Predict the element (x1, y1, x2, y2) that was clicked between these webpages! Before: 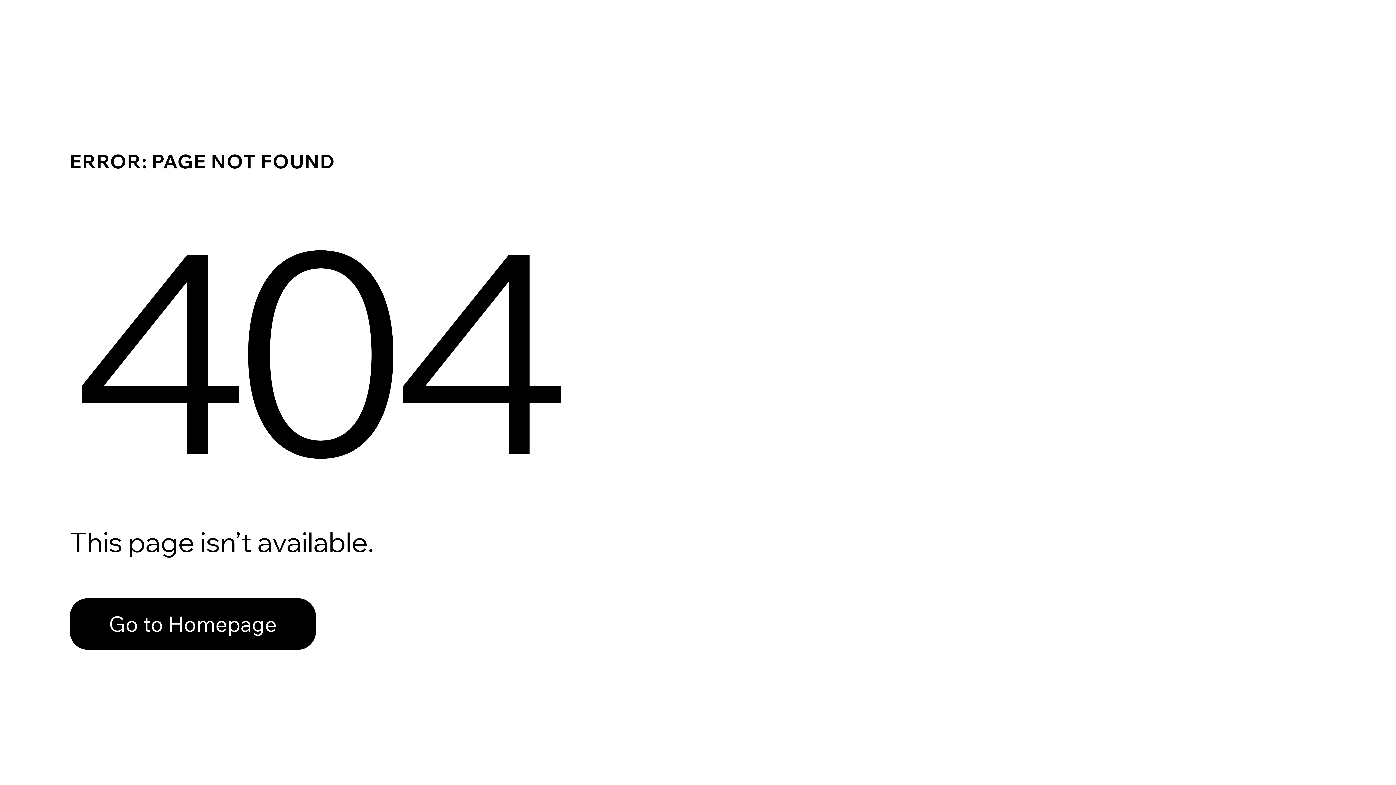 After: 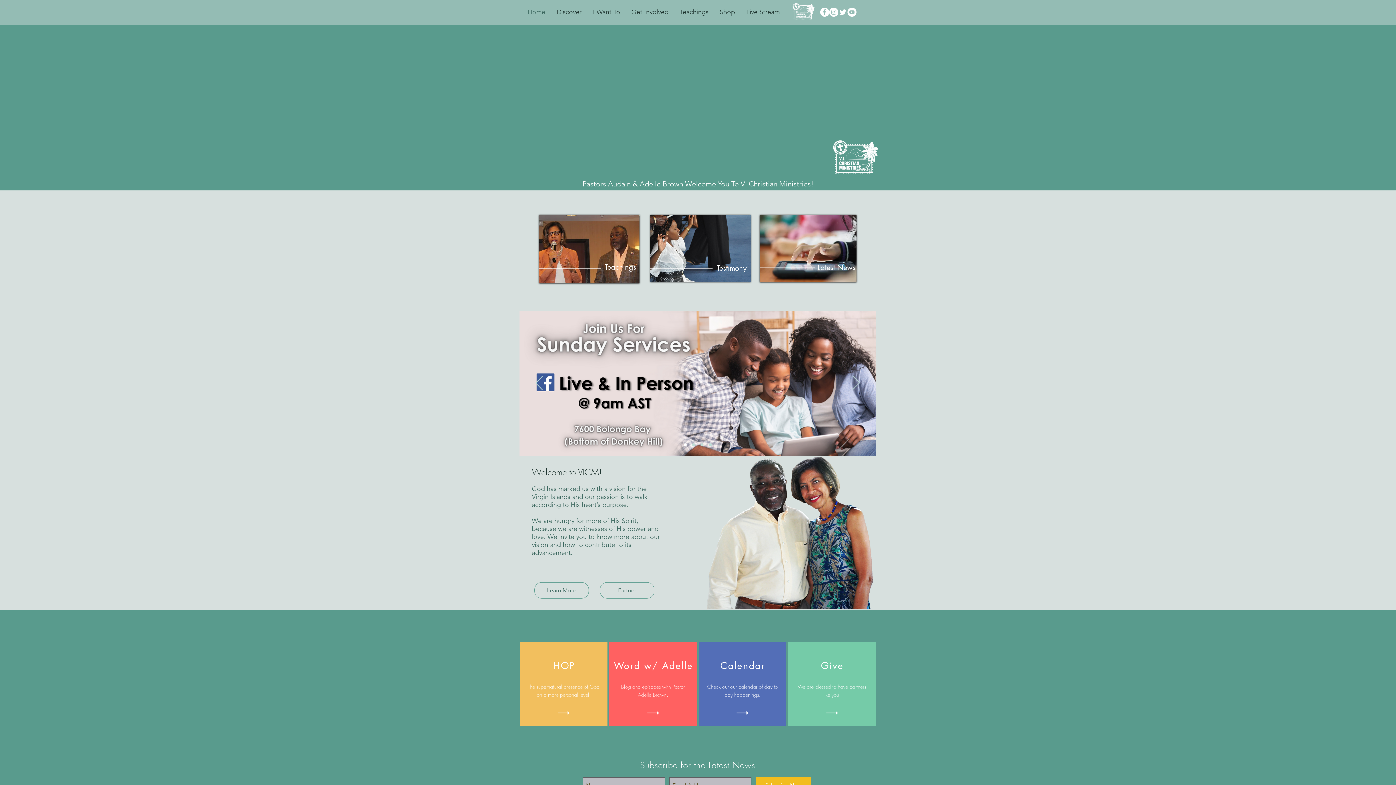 Action: bbox: (69, 598, 316, 650) label: Go to Homepage